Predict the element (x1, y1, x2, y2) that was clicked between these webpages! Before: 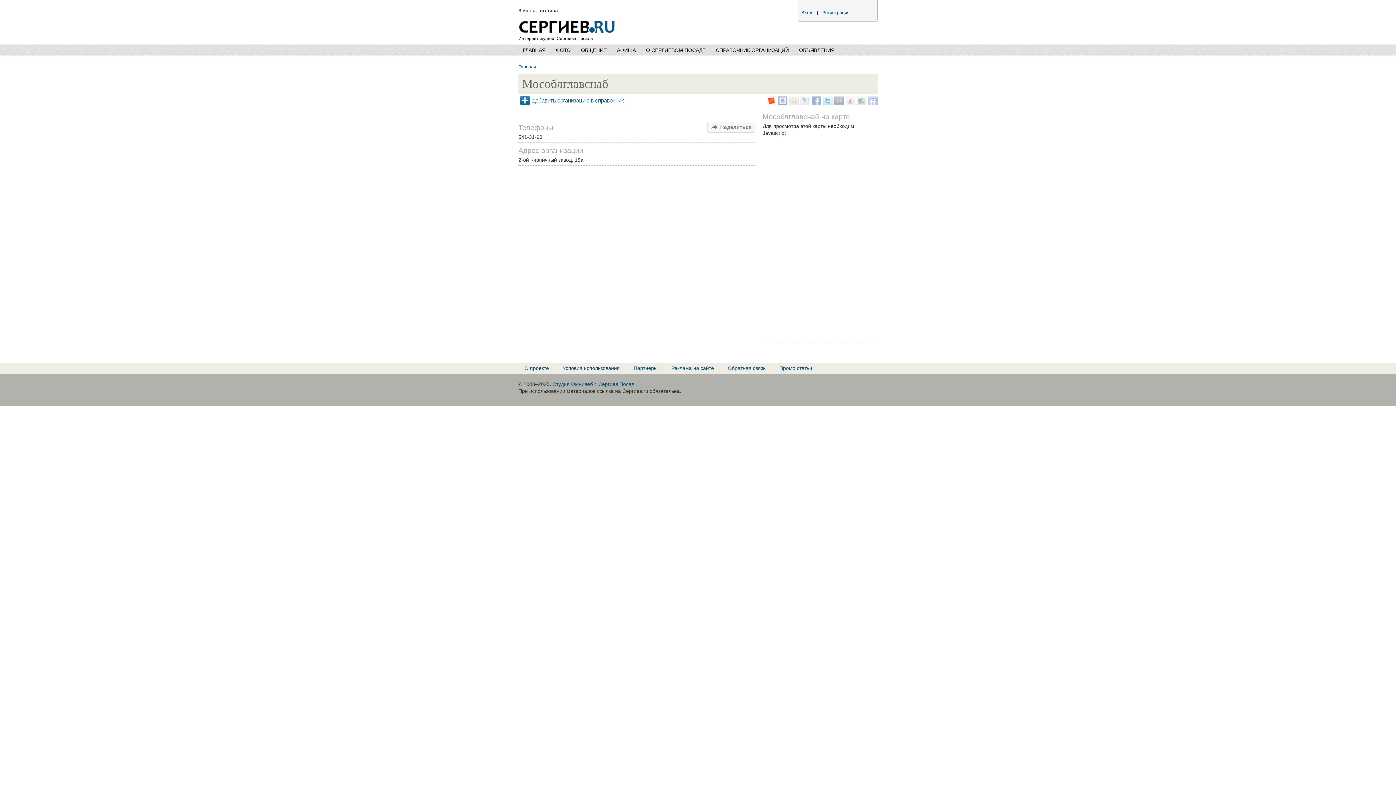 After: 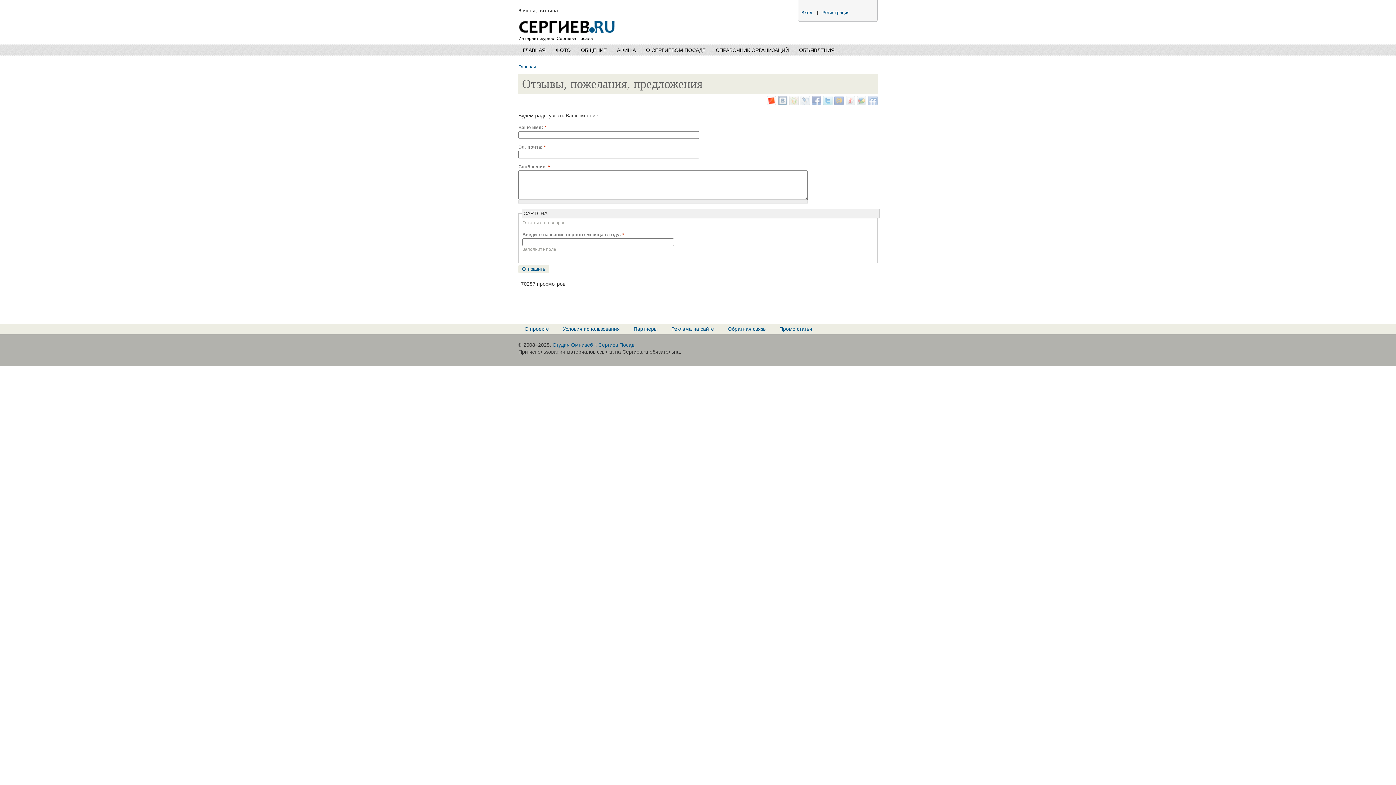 Action: bbox: (724, 364, 769, 372) label: Обратная связь